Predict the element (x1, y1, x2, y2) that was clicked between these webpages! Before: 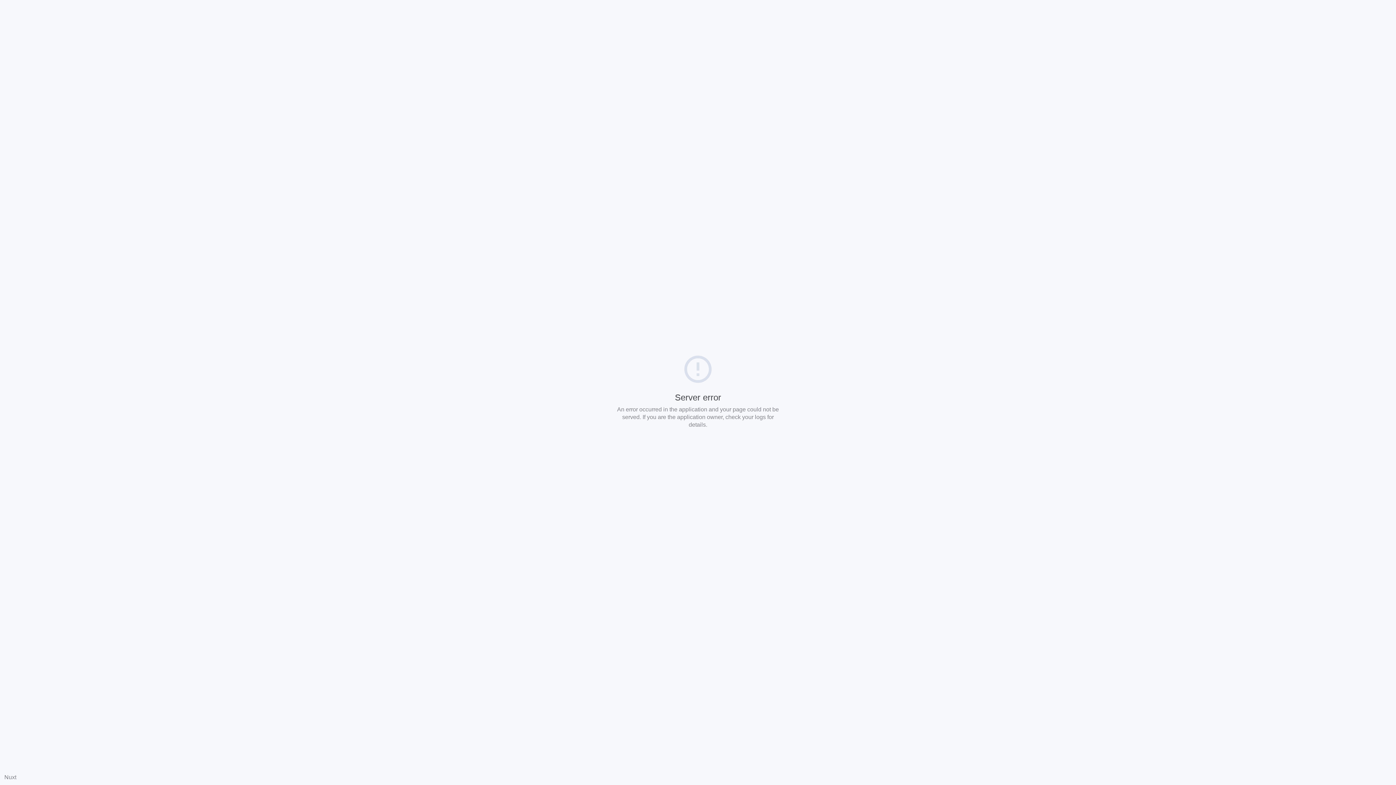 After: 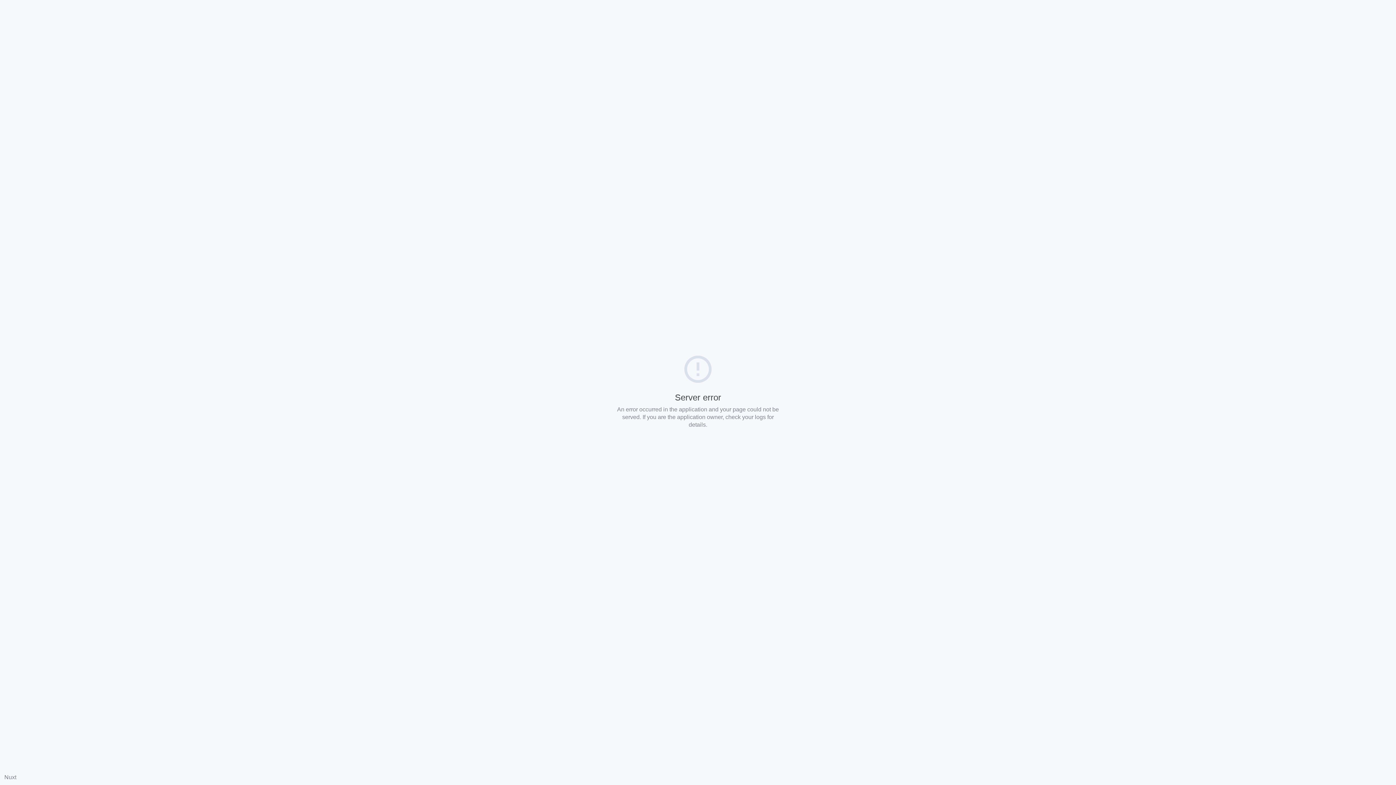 Action: label: Nuxt bbox: (4, 774, 16, 780)